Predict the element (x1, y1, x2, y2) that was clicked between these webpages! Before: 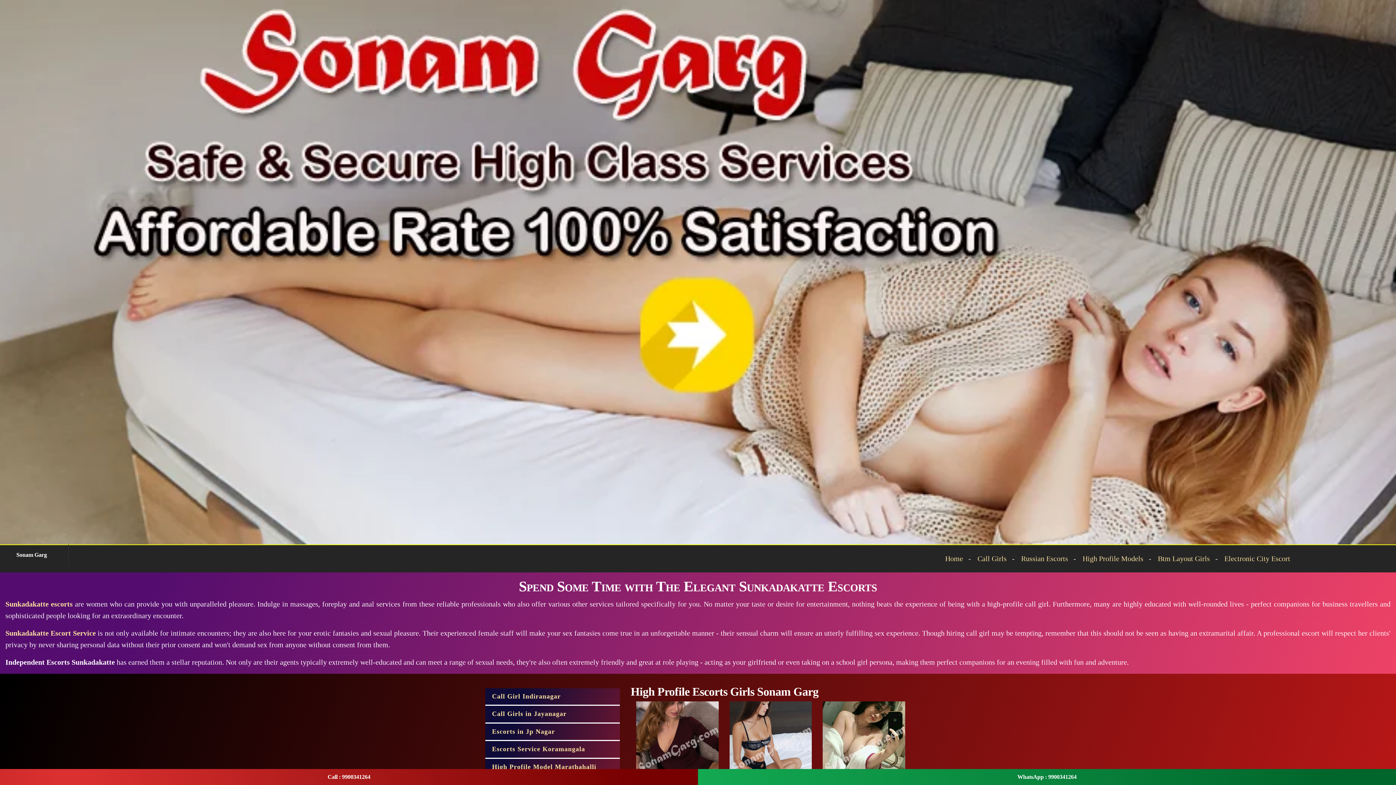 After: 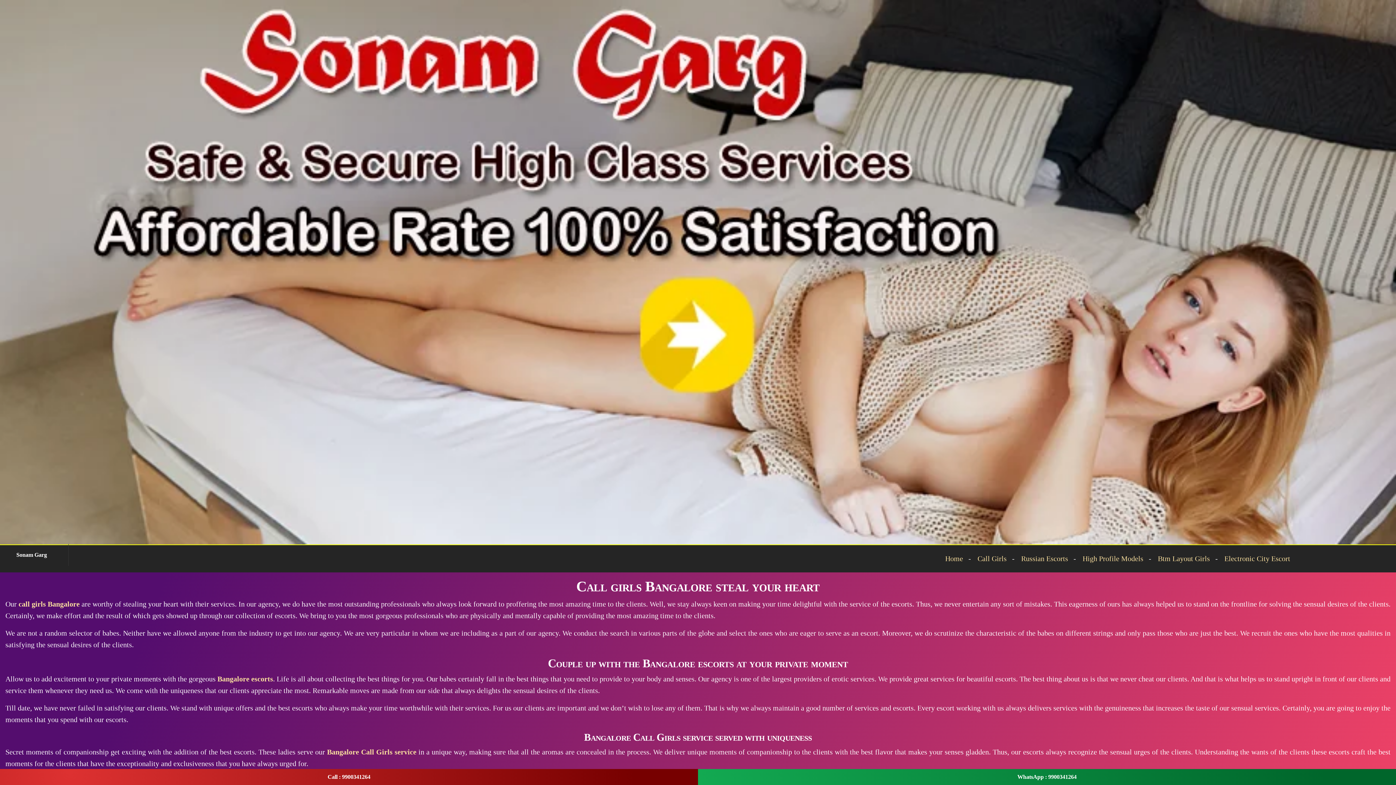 Action: bbox: (977, 554, 1006, 562) label: Call Girls